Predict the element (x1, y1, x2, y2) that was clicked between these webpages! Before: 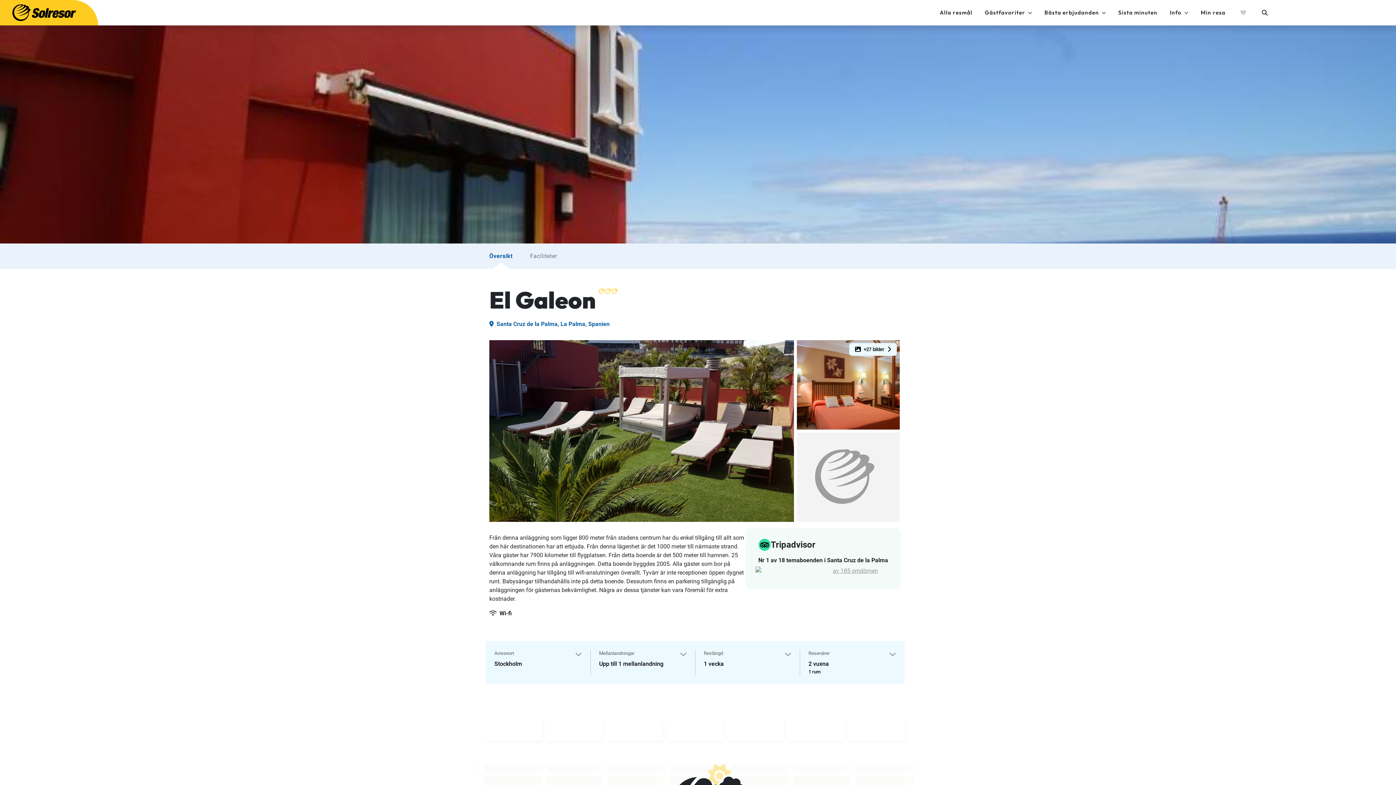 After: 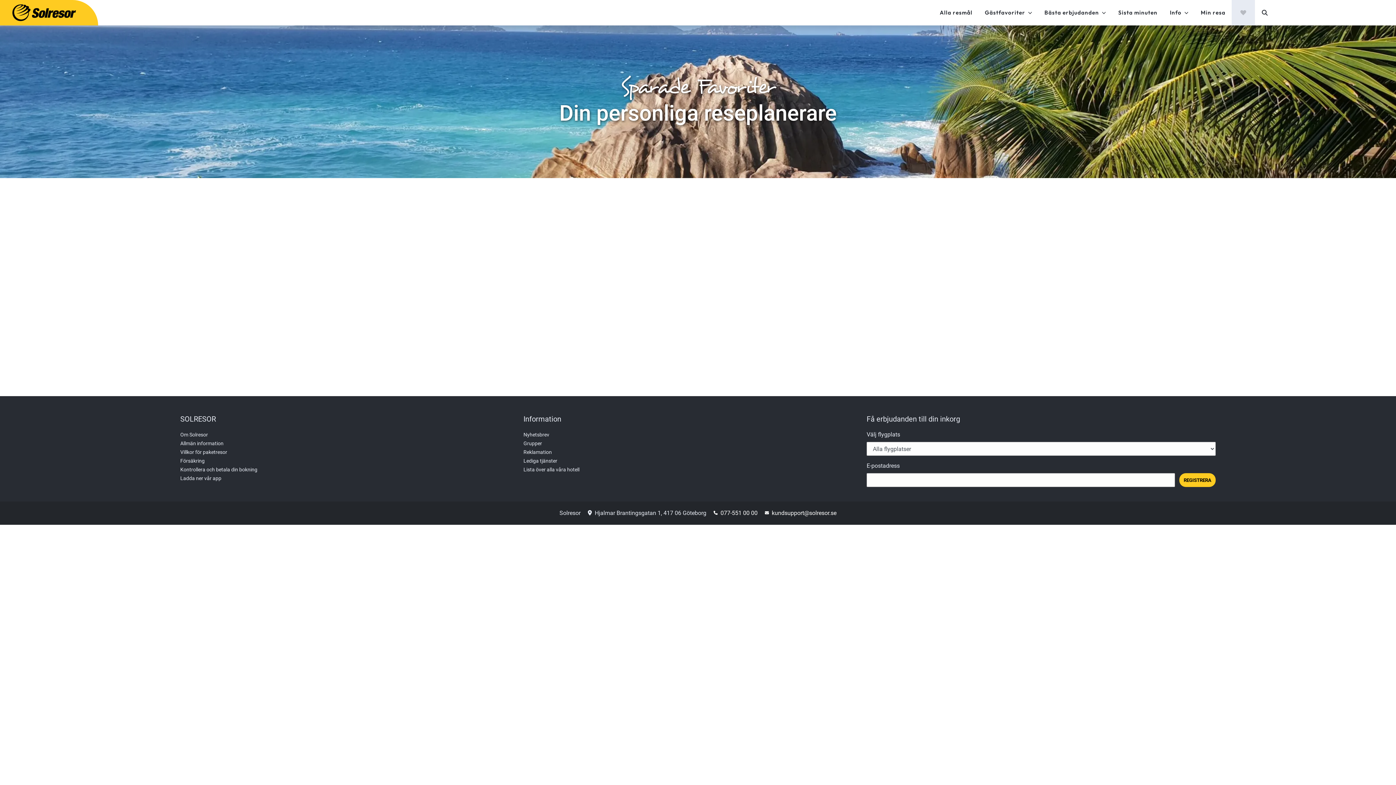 Action: bbox: (1240, 0, 1246, 25)